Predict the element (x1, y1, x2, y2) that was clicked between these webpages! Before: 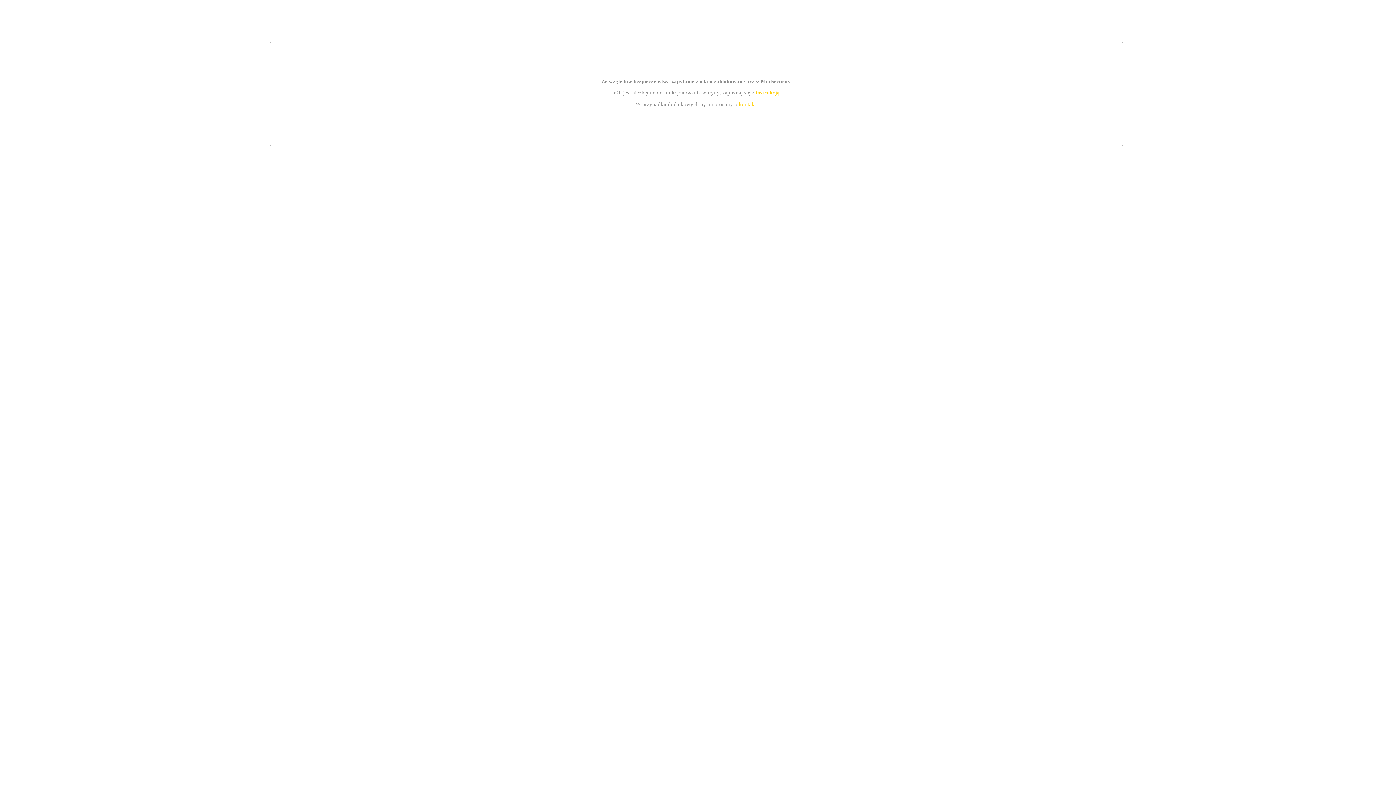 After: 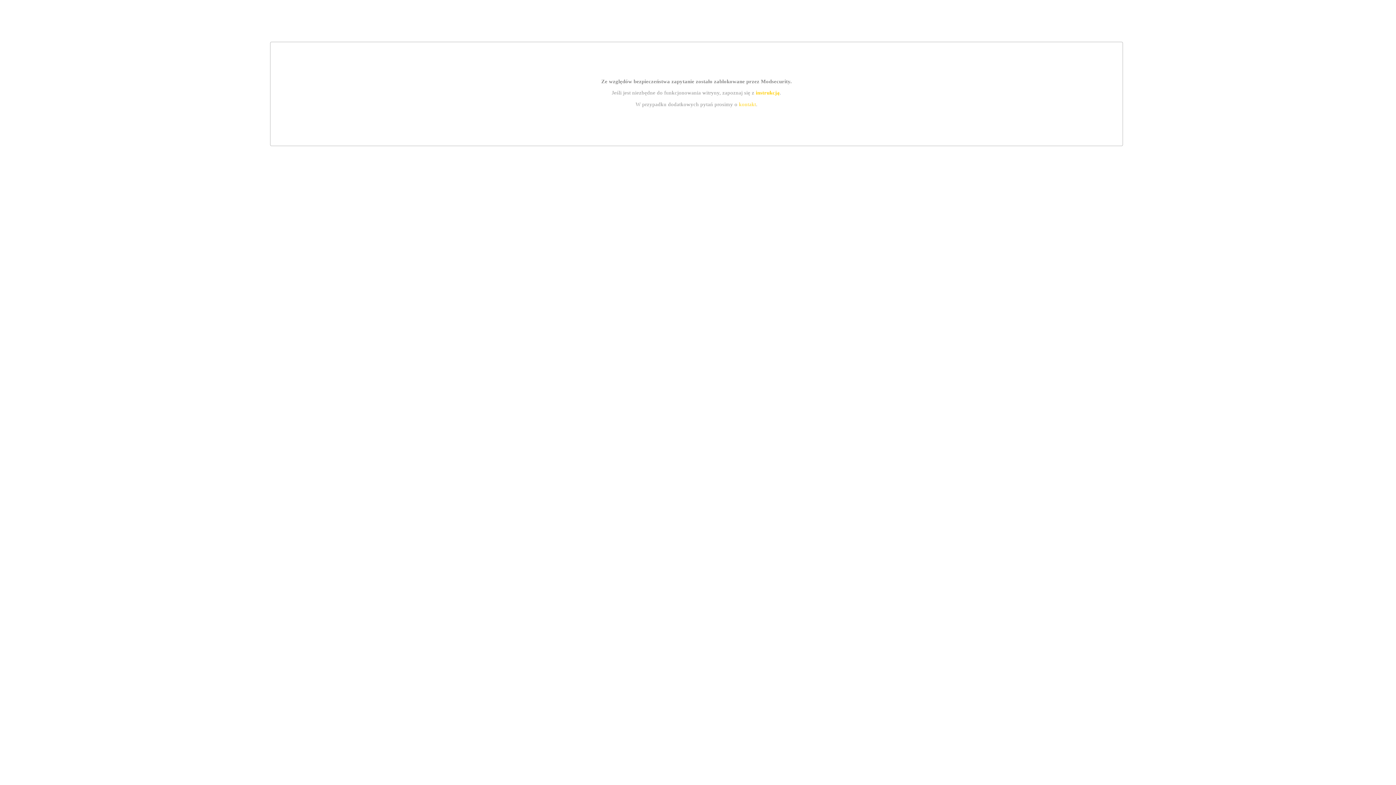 Action: bbox: (755, 89, 779, 95) label: instrukcją